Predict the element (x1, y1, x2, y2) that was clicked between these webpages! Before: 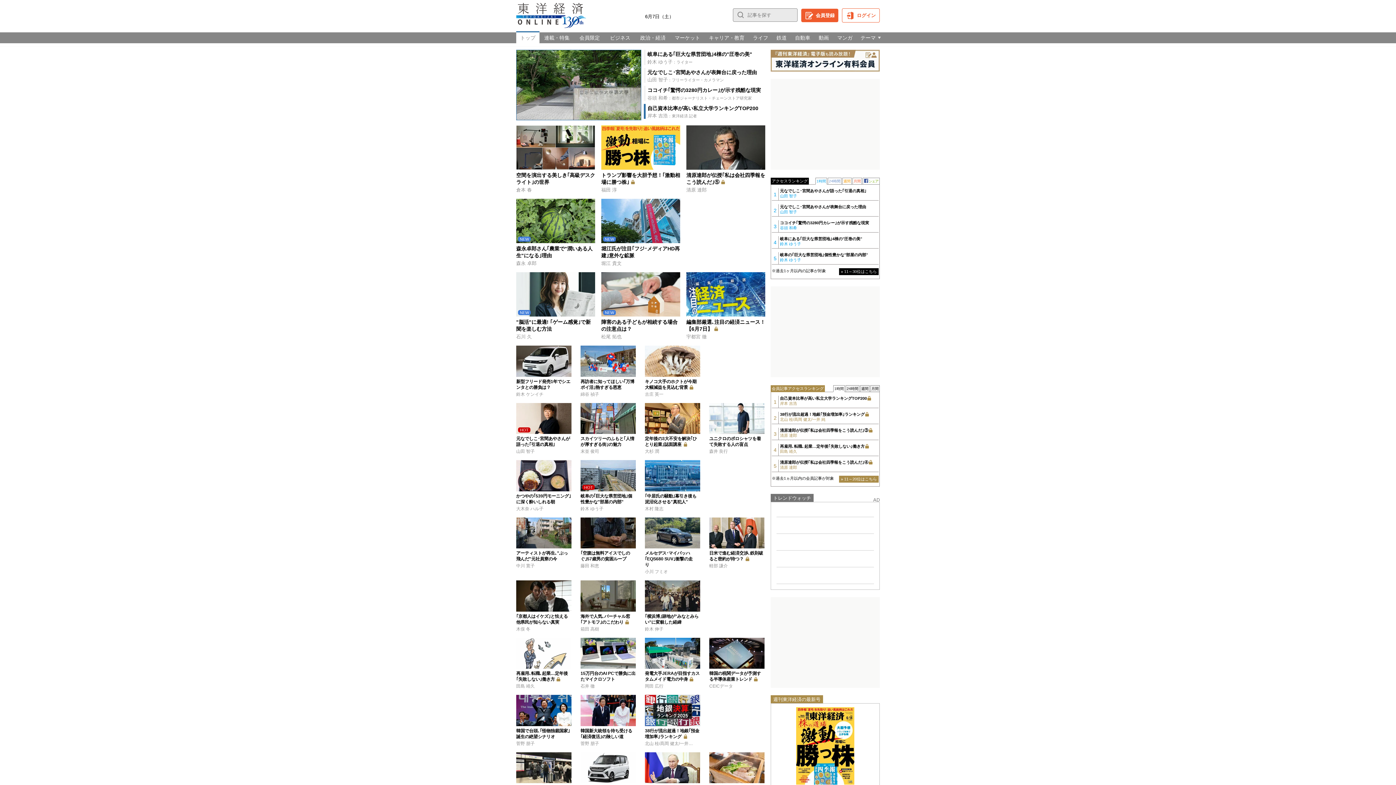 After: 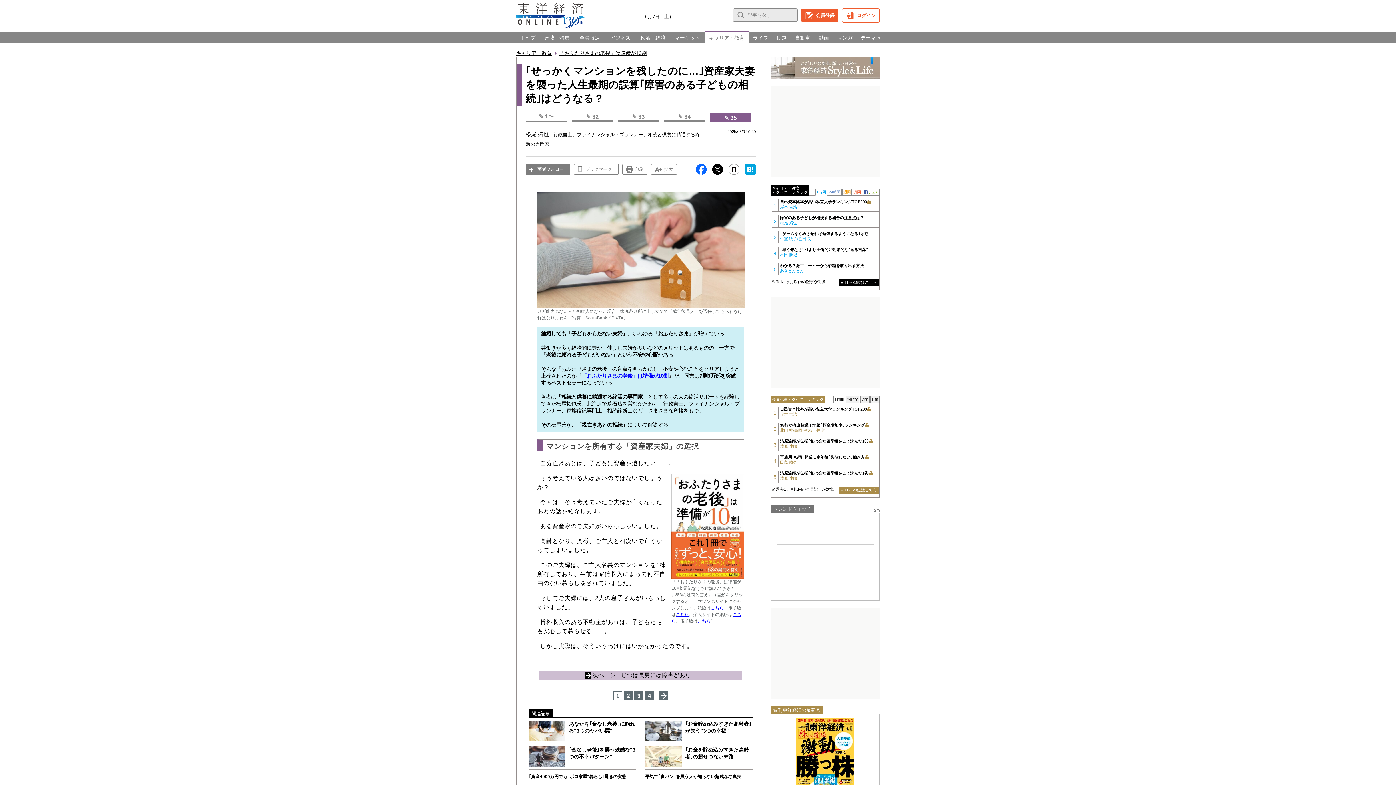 Action: bbox: (601, 333, 680, 340) label: 松尾 拓也